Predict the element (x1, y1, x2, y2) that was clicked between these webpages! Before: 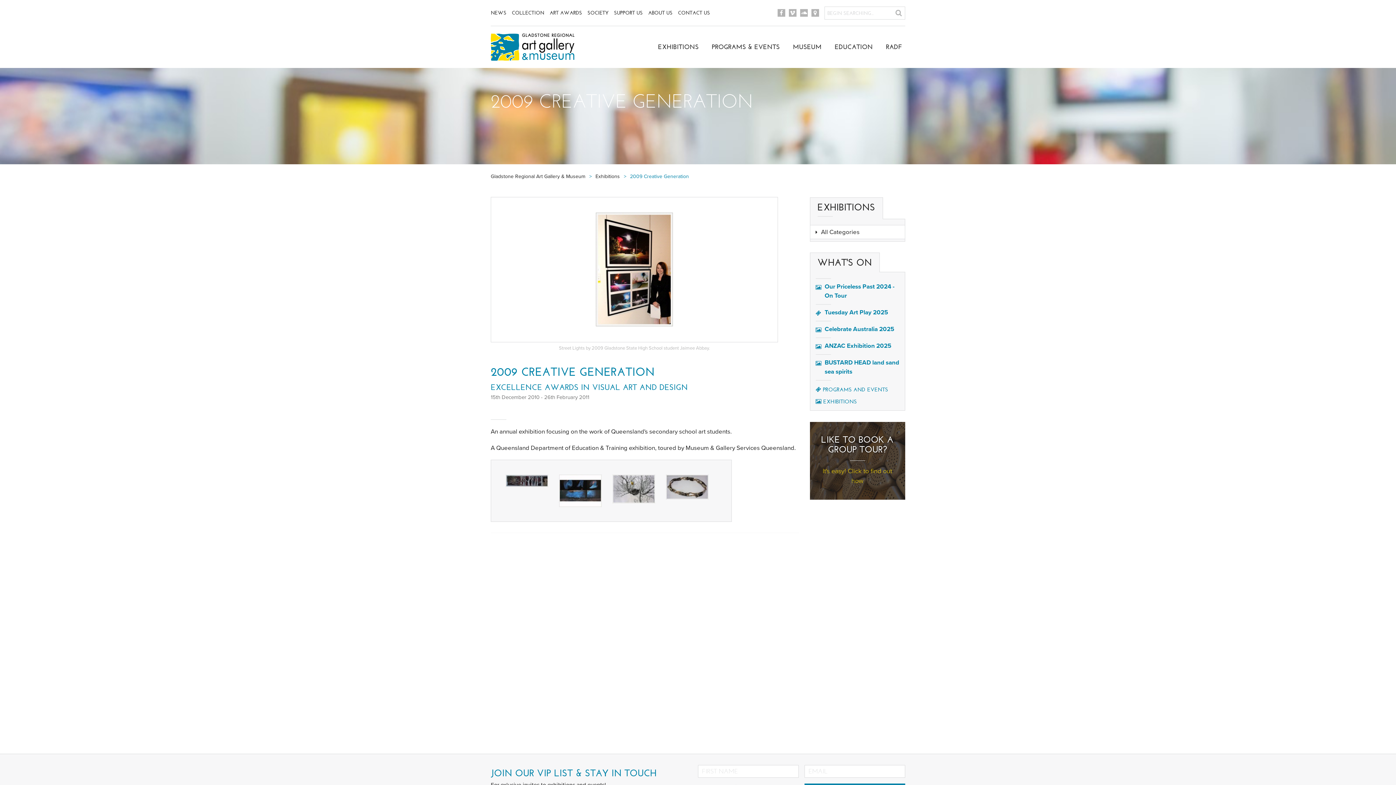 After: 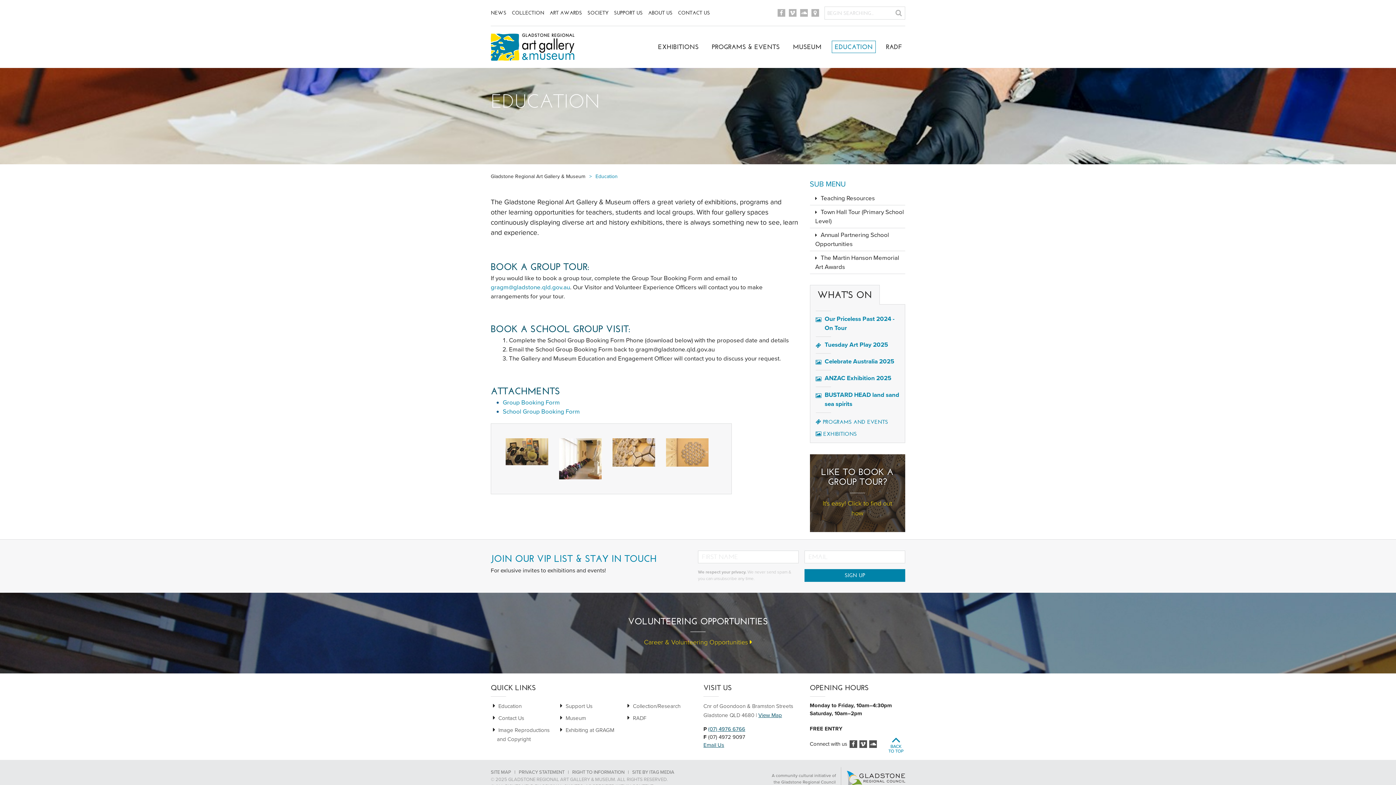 Action: label: LIKE TO BOOK A GROUP TOUR?
It's easy! Click to find out how bbox: (810, 422, 905, 500)